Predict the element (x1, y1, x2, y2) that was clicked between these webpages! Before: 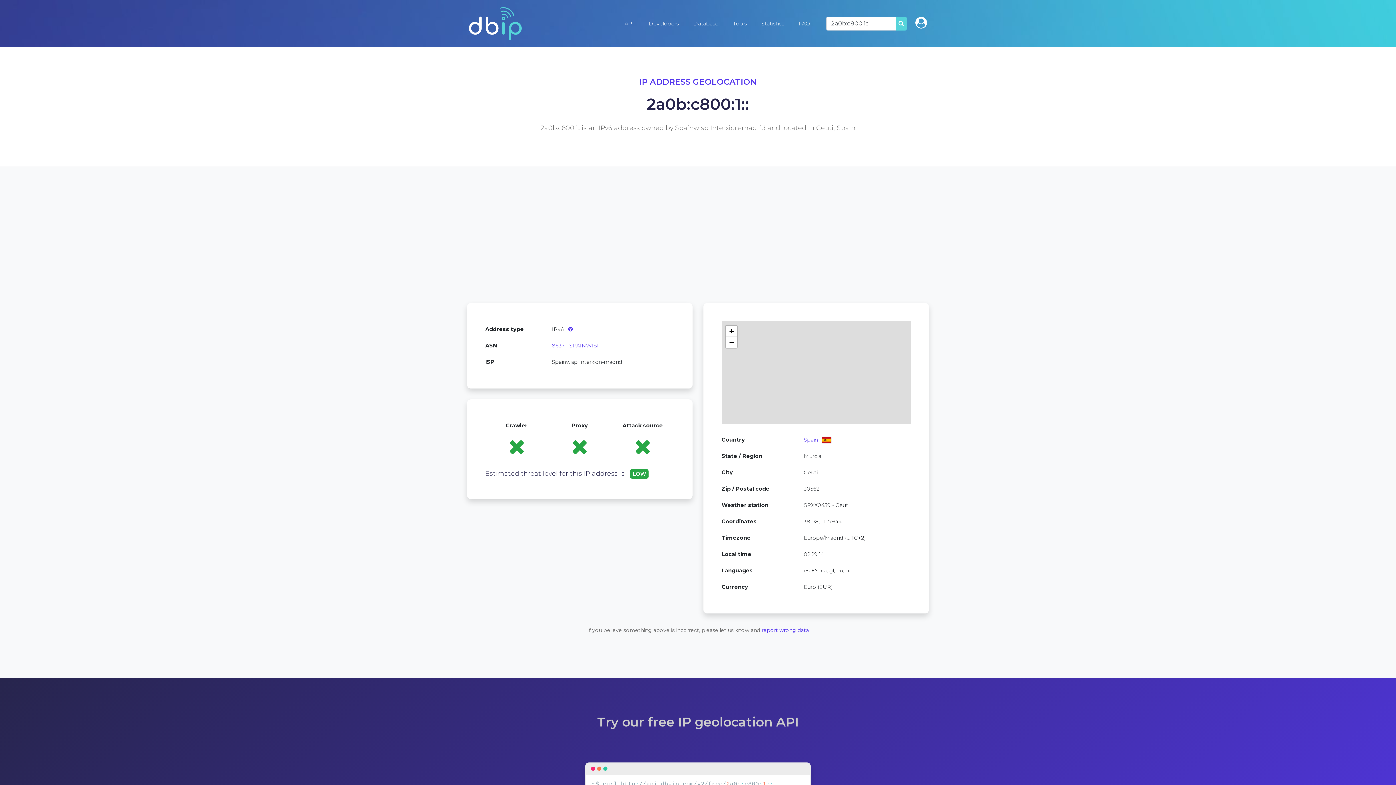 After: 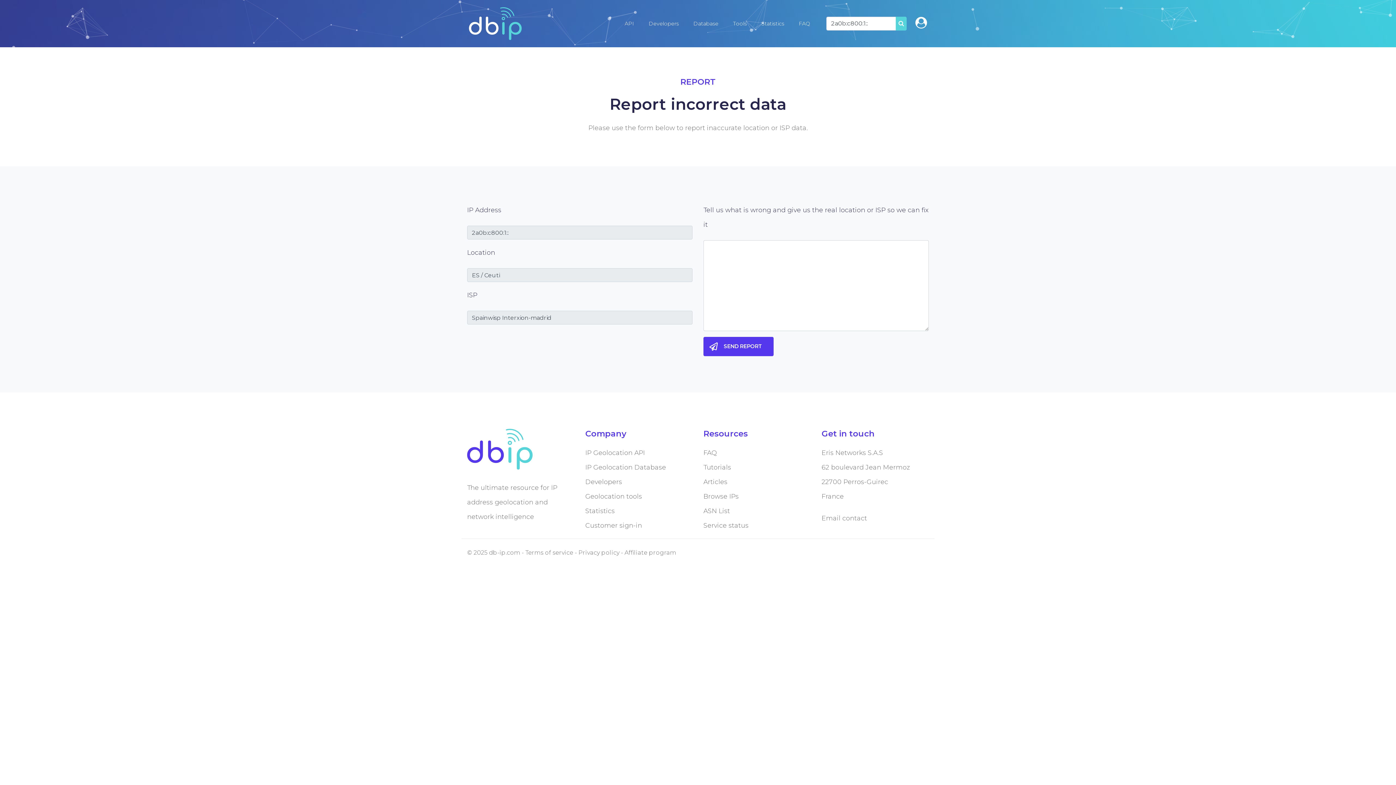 Action: label: report wrong data bbox: (761, 627, 809, 633)